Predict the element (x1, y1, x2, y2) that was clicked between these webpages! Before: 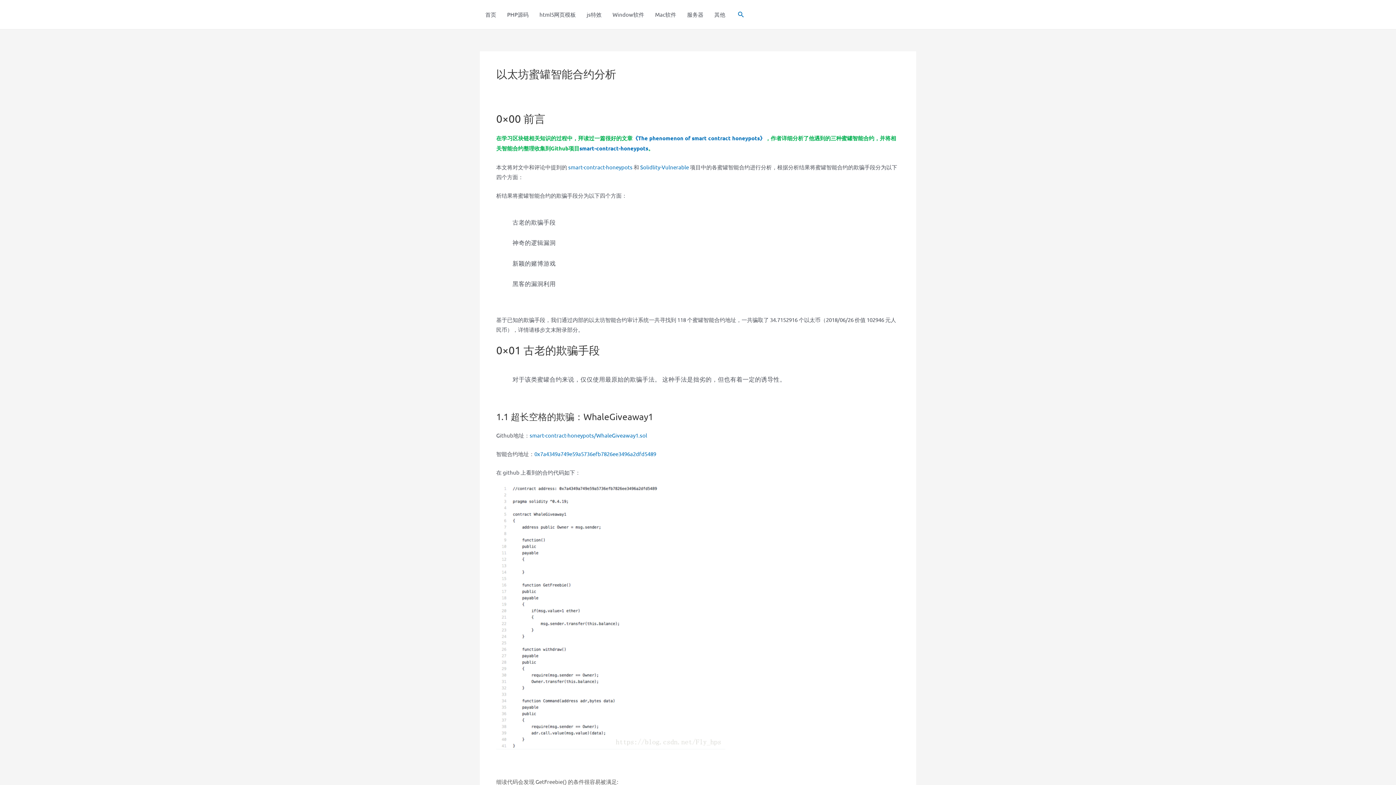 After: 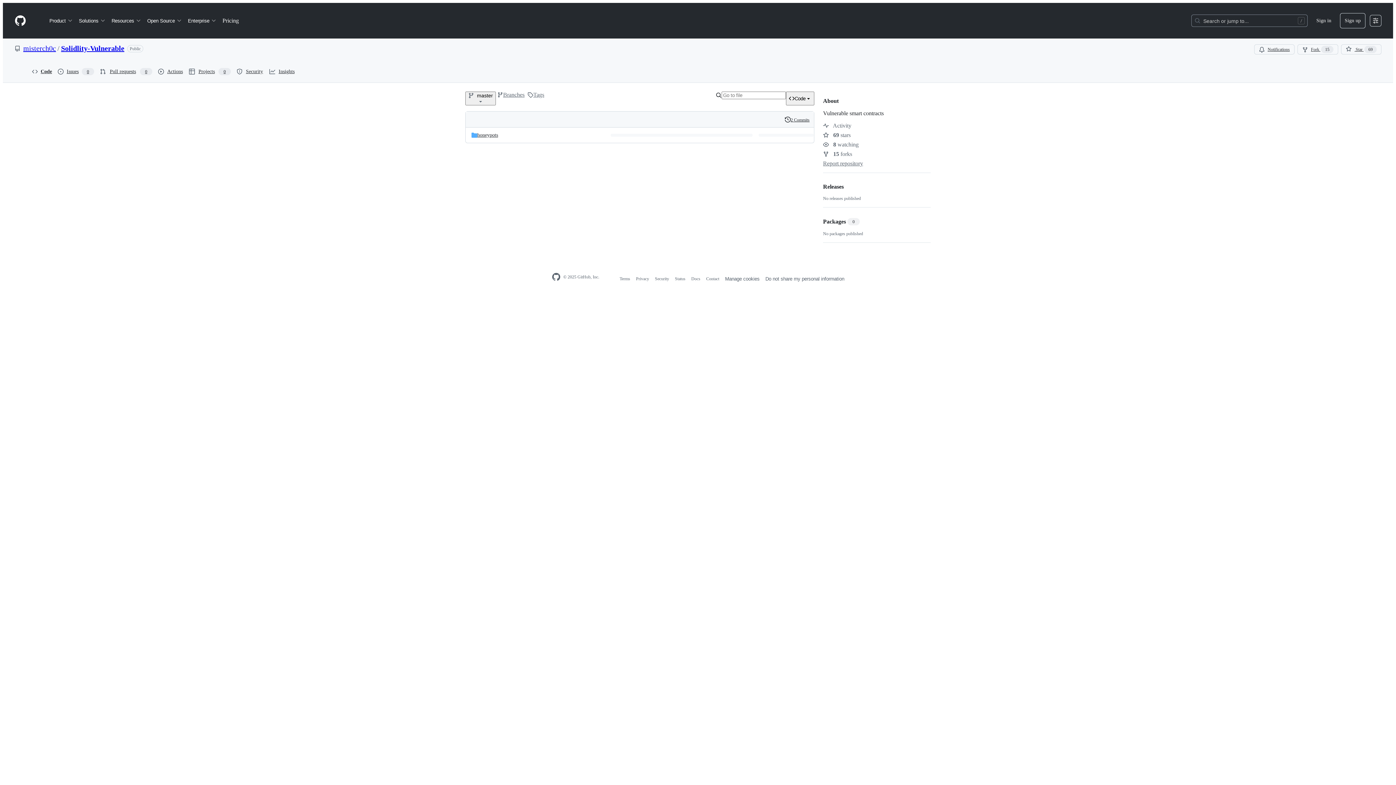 Action: bbox: (640, 163, 689, 170) label: Solidlity-Vulnerable